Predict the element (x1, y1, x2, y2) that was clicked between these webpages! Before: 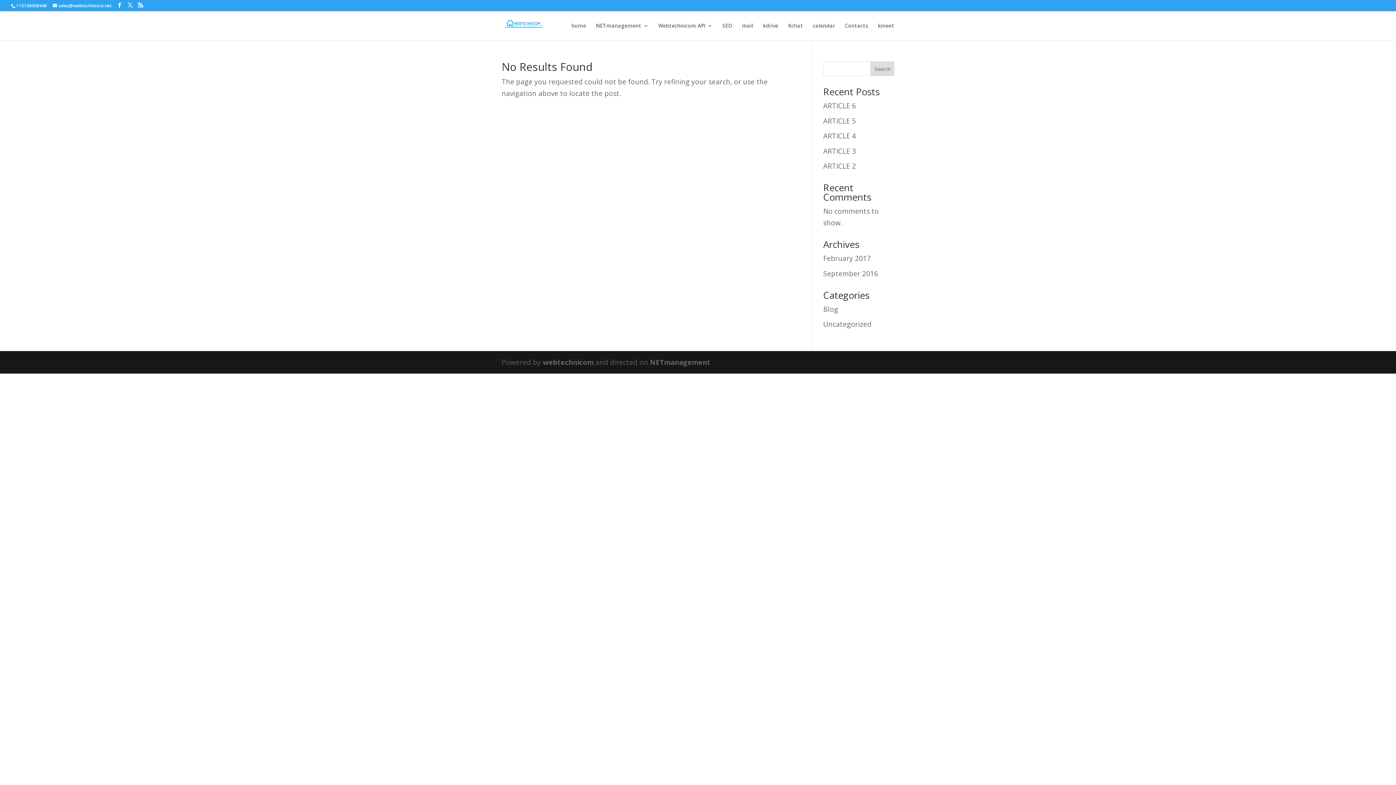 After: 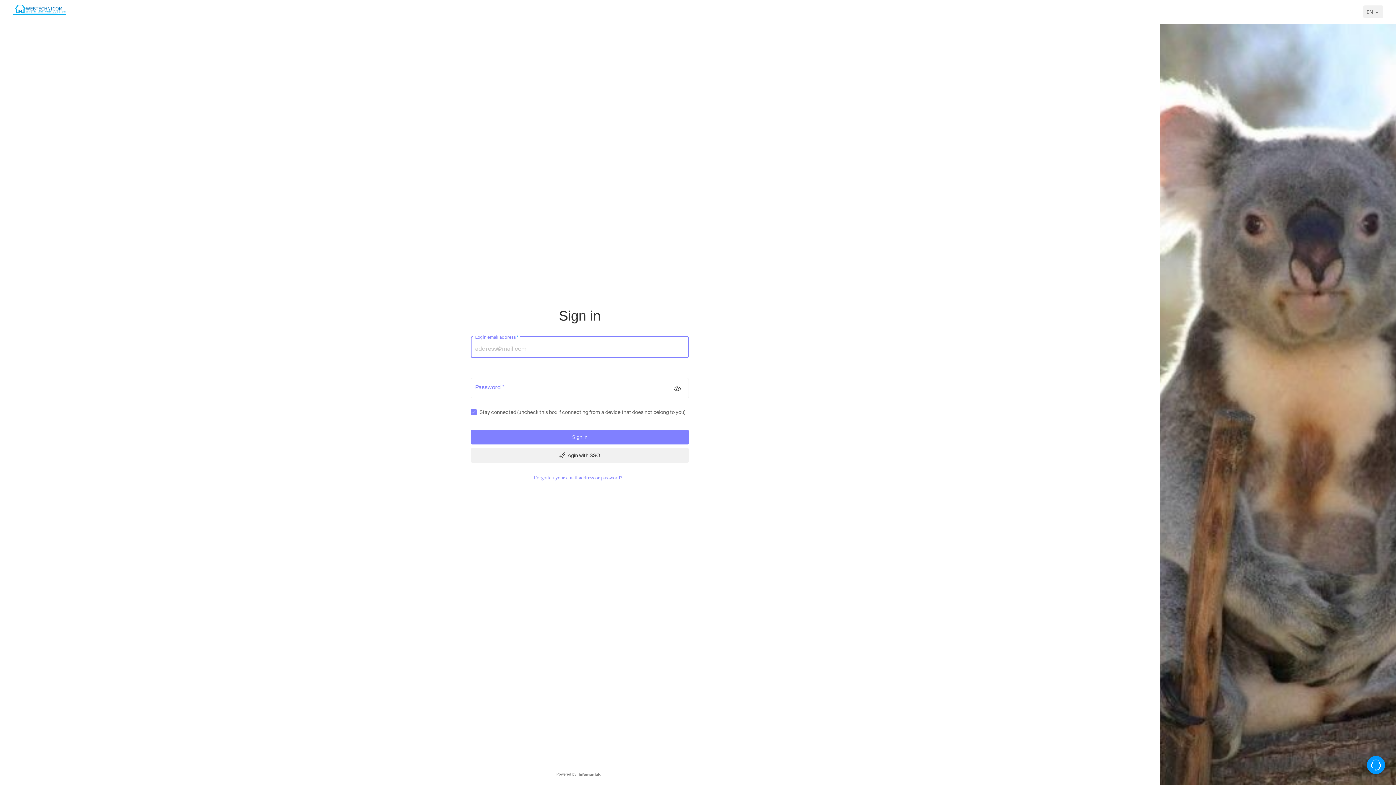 Action: label: Contacts bbox: (845, 23, 868, 40)